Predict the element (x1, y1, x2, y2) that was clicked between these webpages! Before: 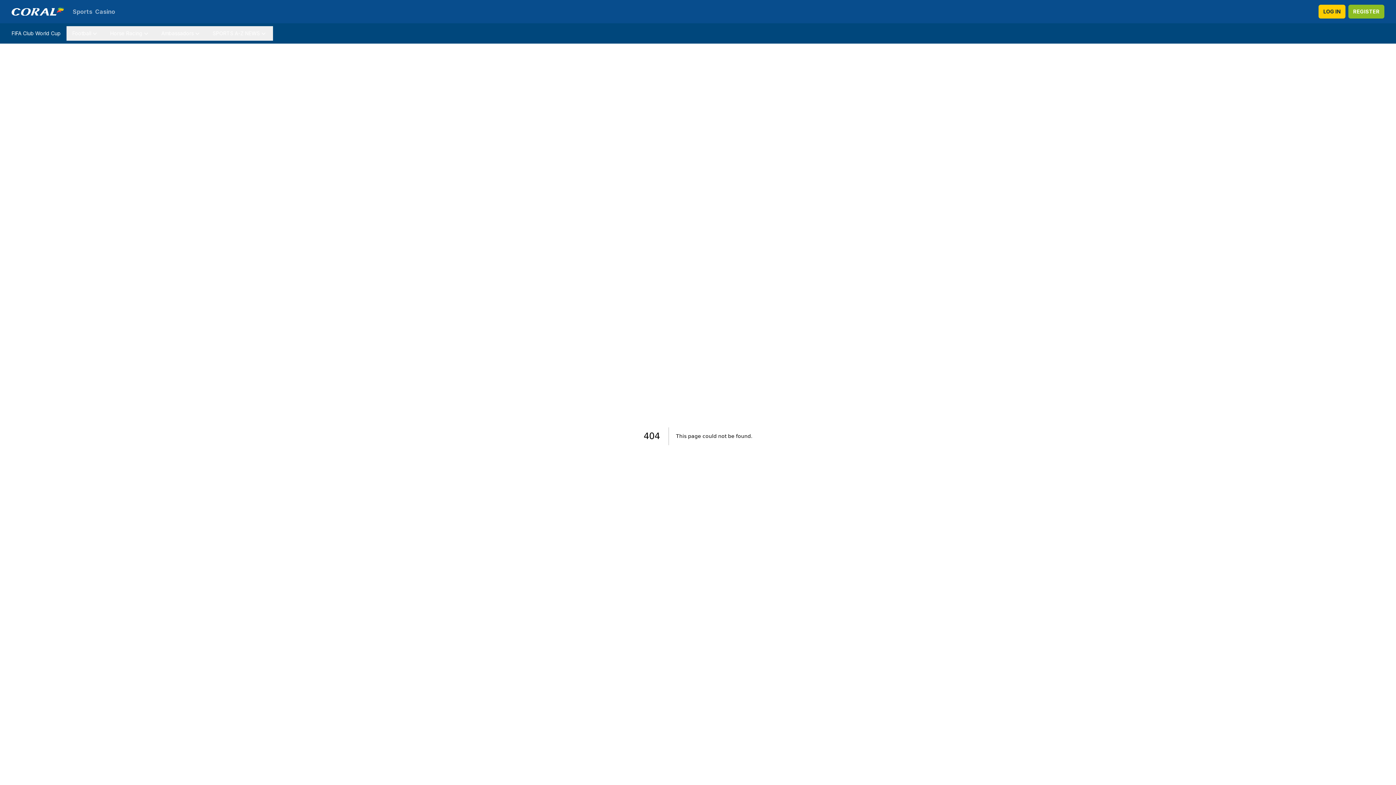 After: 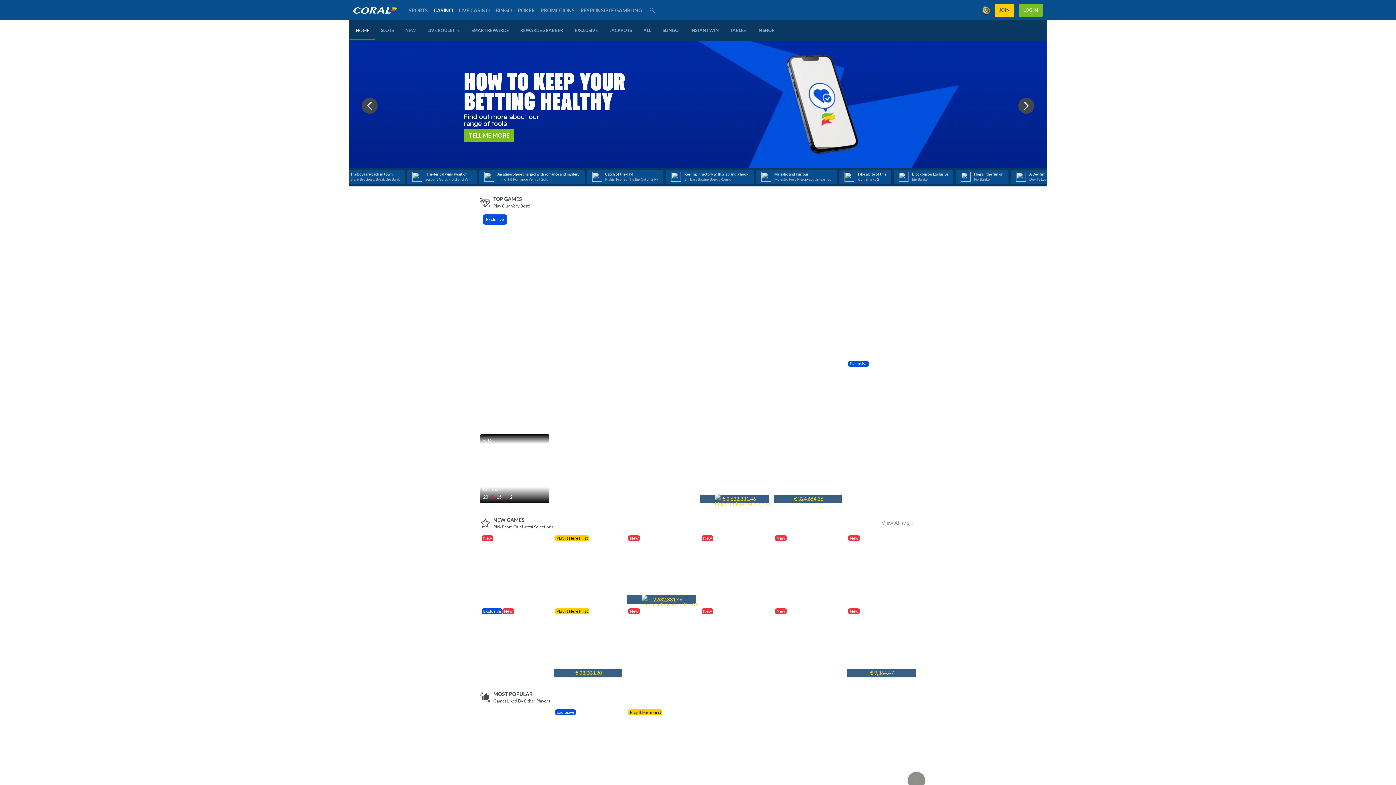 Action: bbox: (95, 7, 115, 16) label: Casino